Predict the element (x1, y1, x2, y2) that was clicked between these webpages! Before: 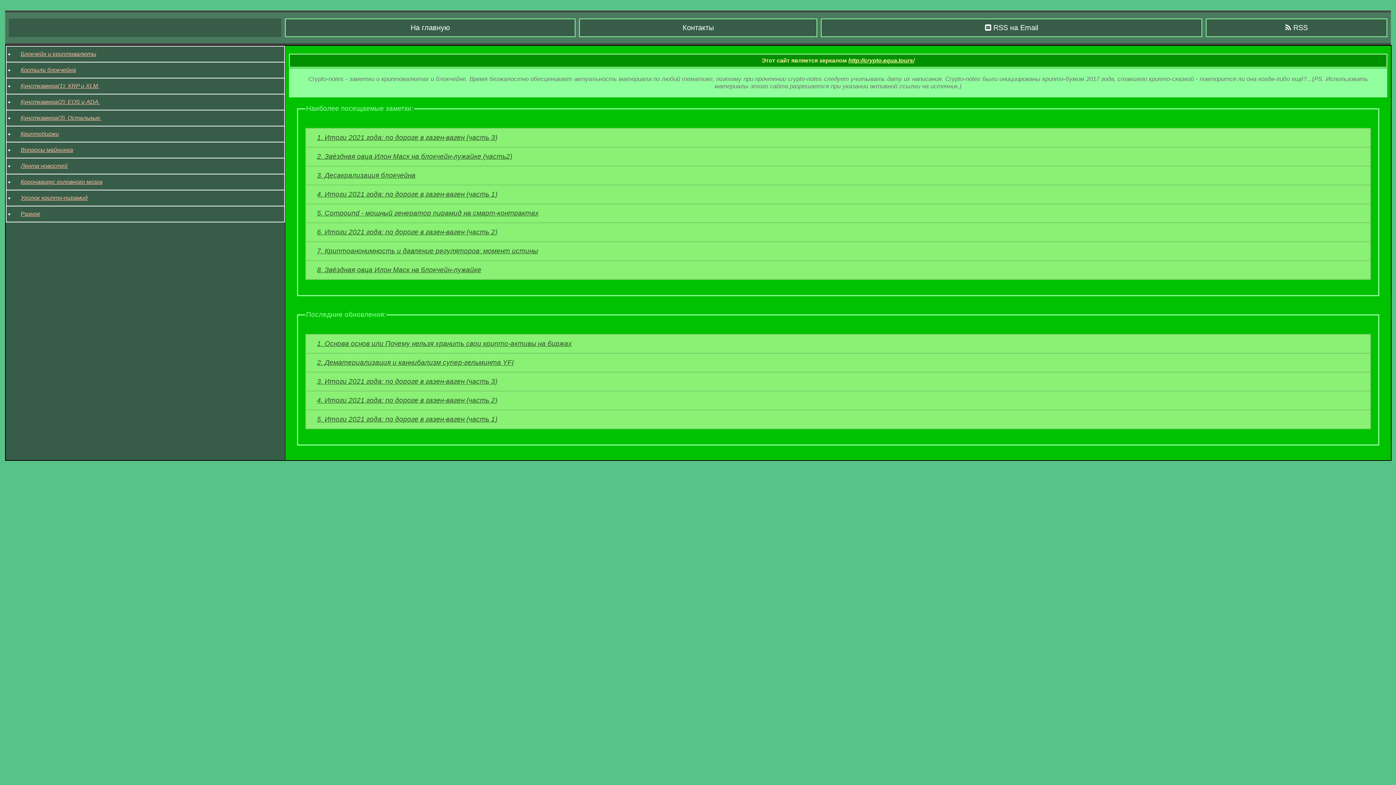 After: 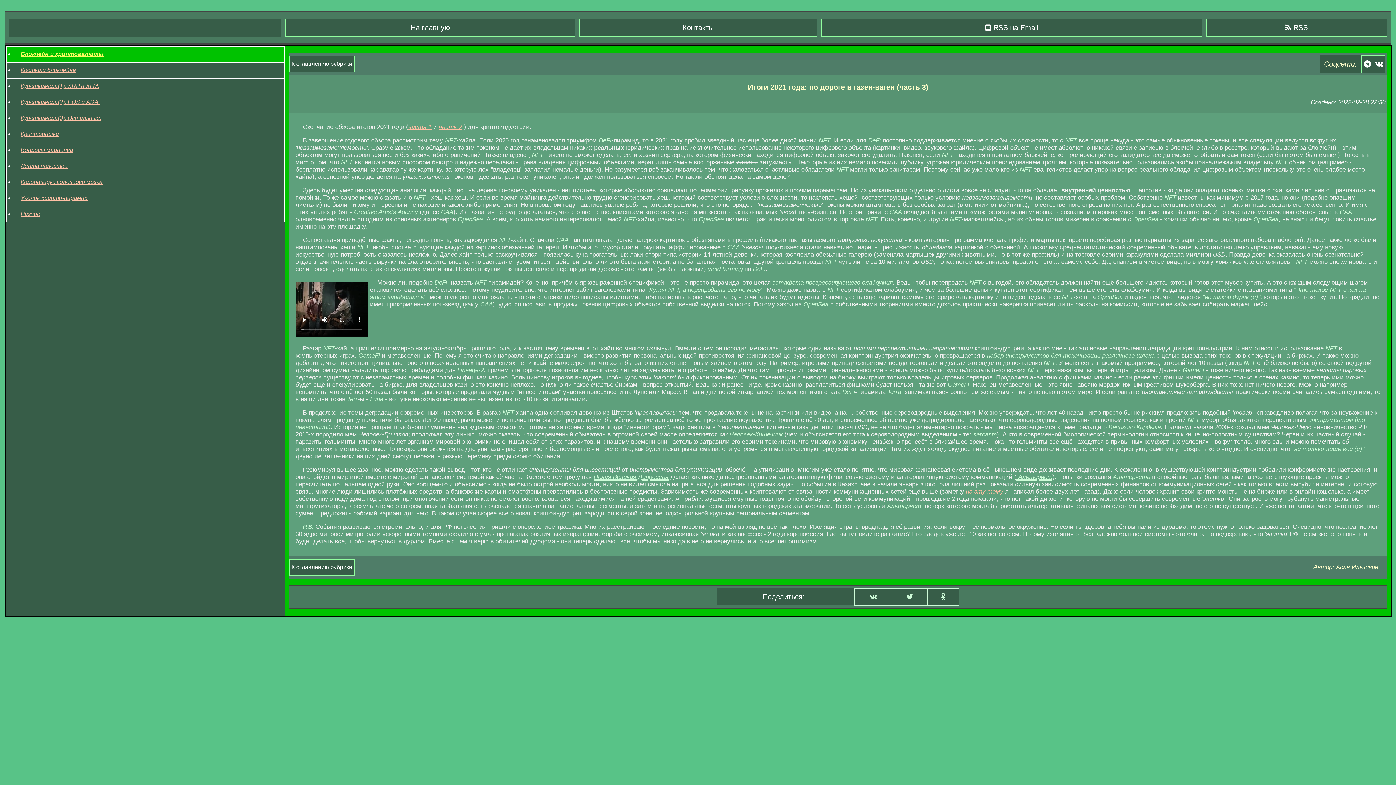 Action: bbox: (317, 133, 497, 141) label: 1. Итоги 2021 года: по дороге в газен-ваген (часть 3)